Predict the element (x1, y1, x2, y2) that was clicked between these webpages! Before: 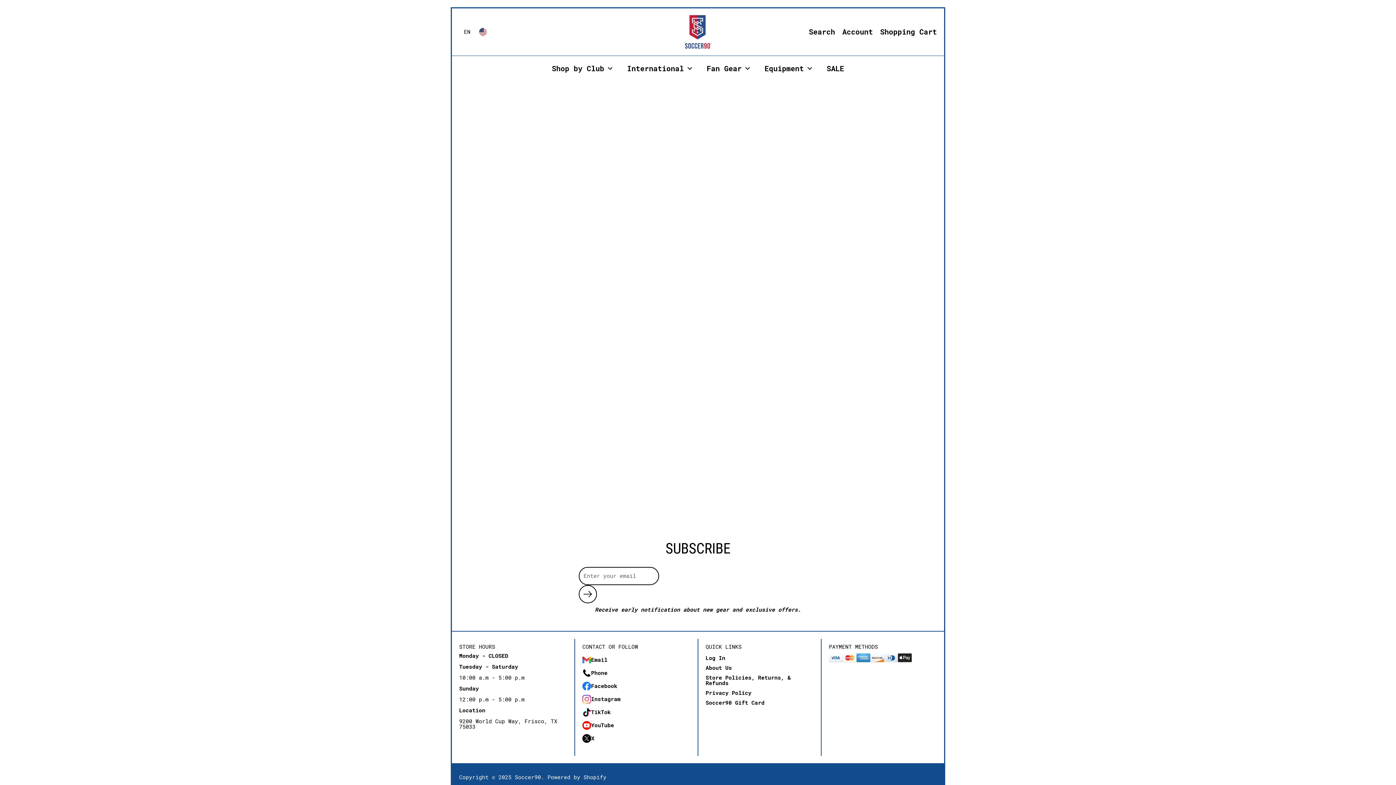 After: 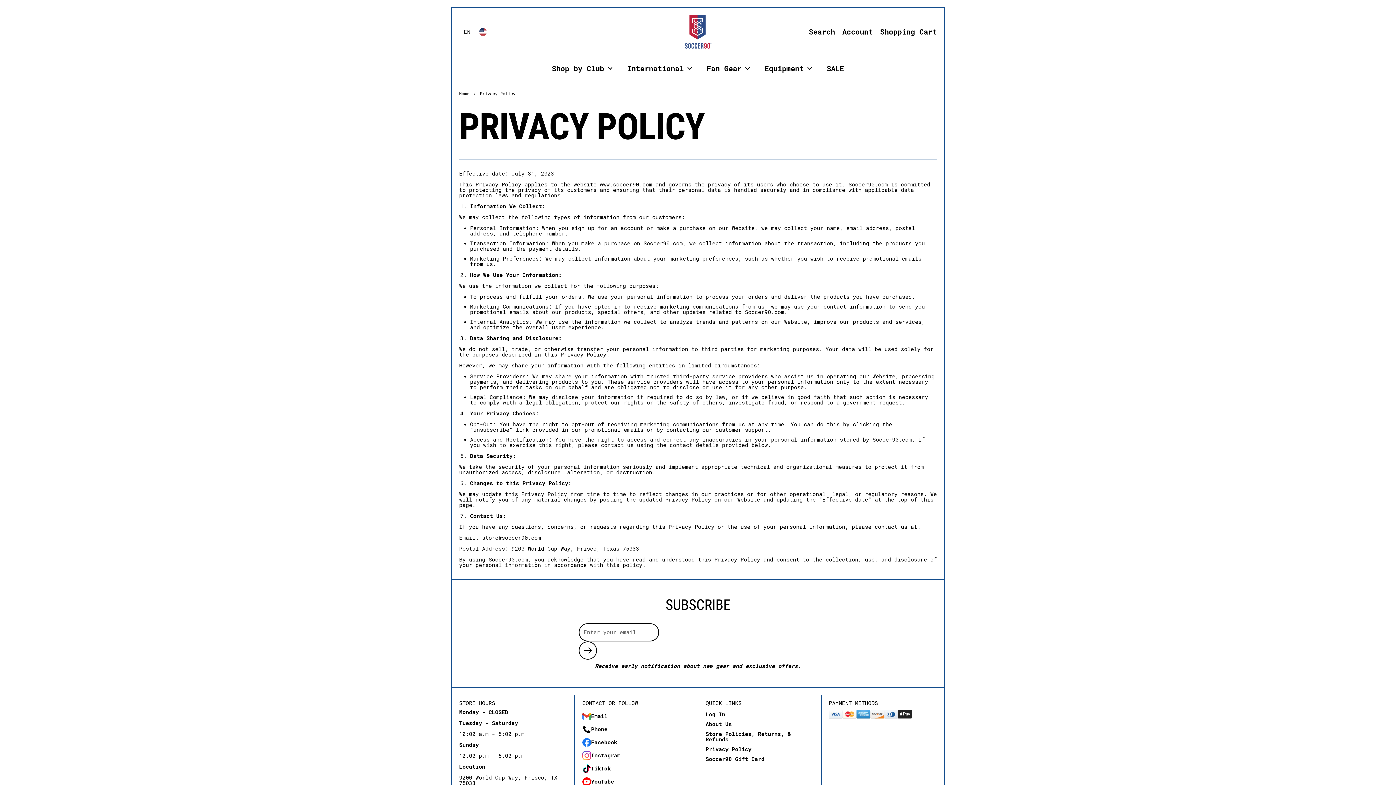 Action: bbox: (705, 688, 813, 698) label: Privacy Policy